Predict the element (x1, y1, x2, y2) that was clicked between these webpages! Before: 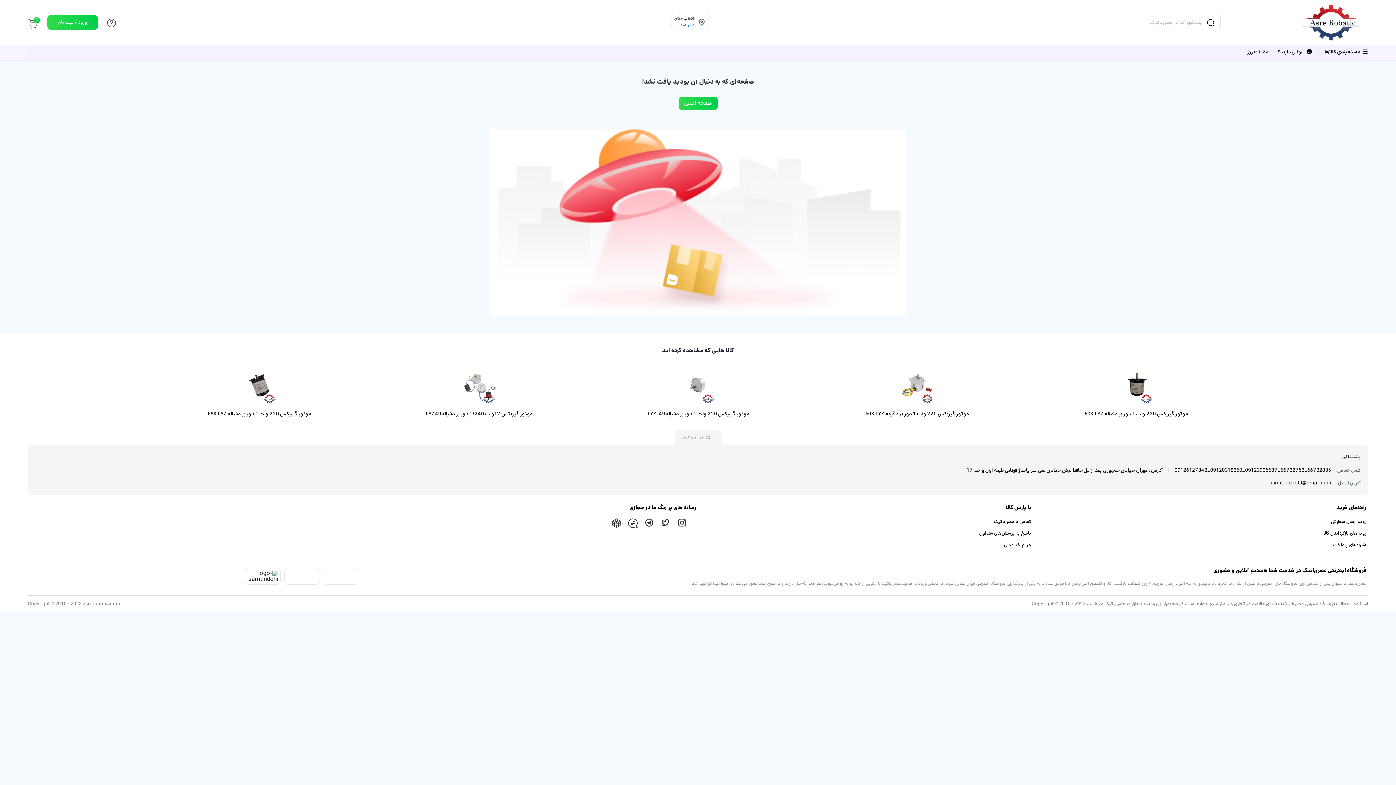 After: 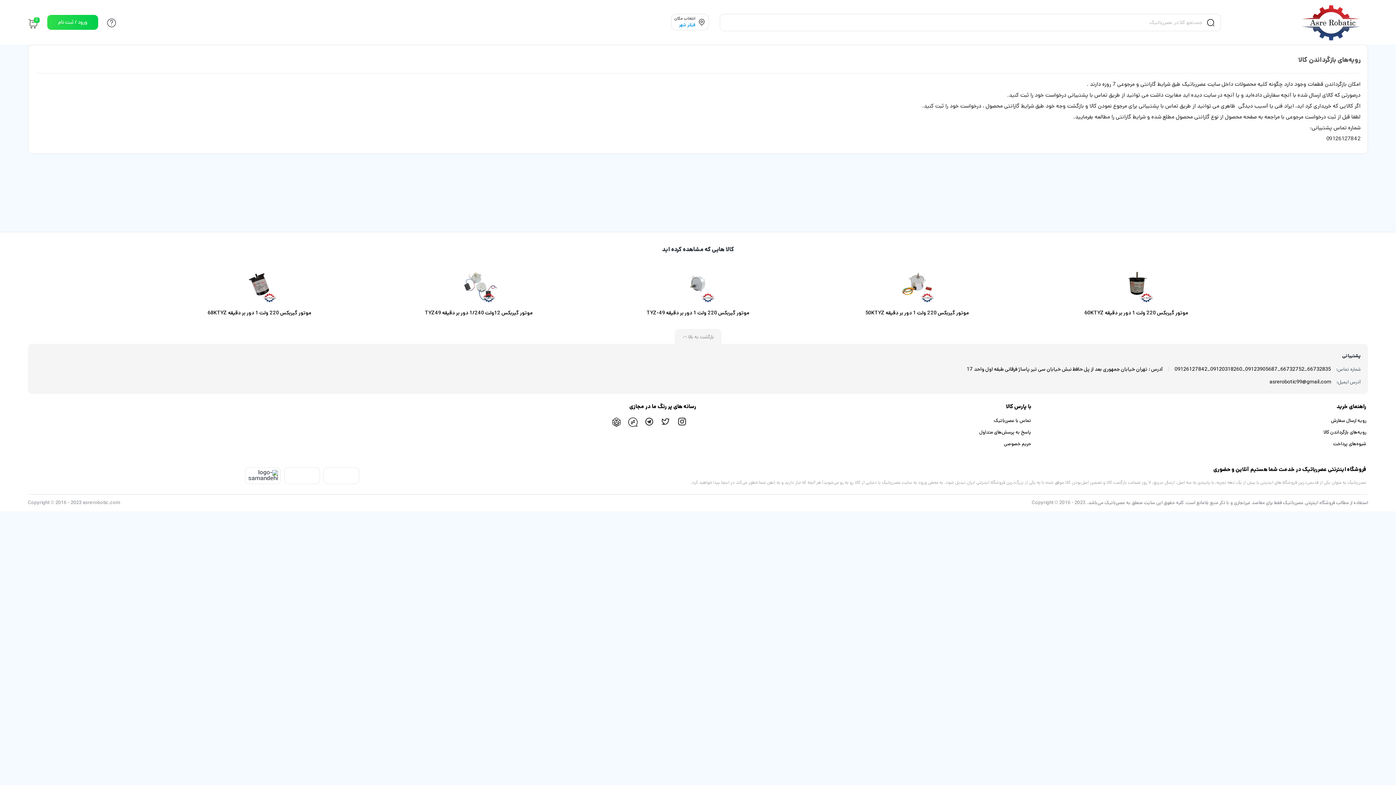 Action: label: رویه‌های بازگرداندن کالا bbox: (1323, 530, 1366, 537)